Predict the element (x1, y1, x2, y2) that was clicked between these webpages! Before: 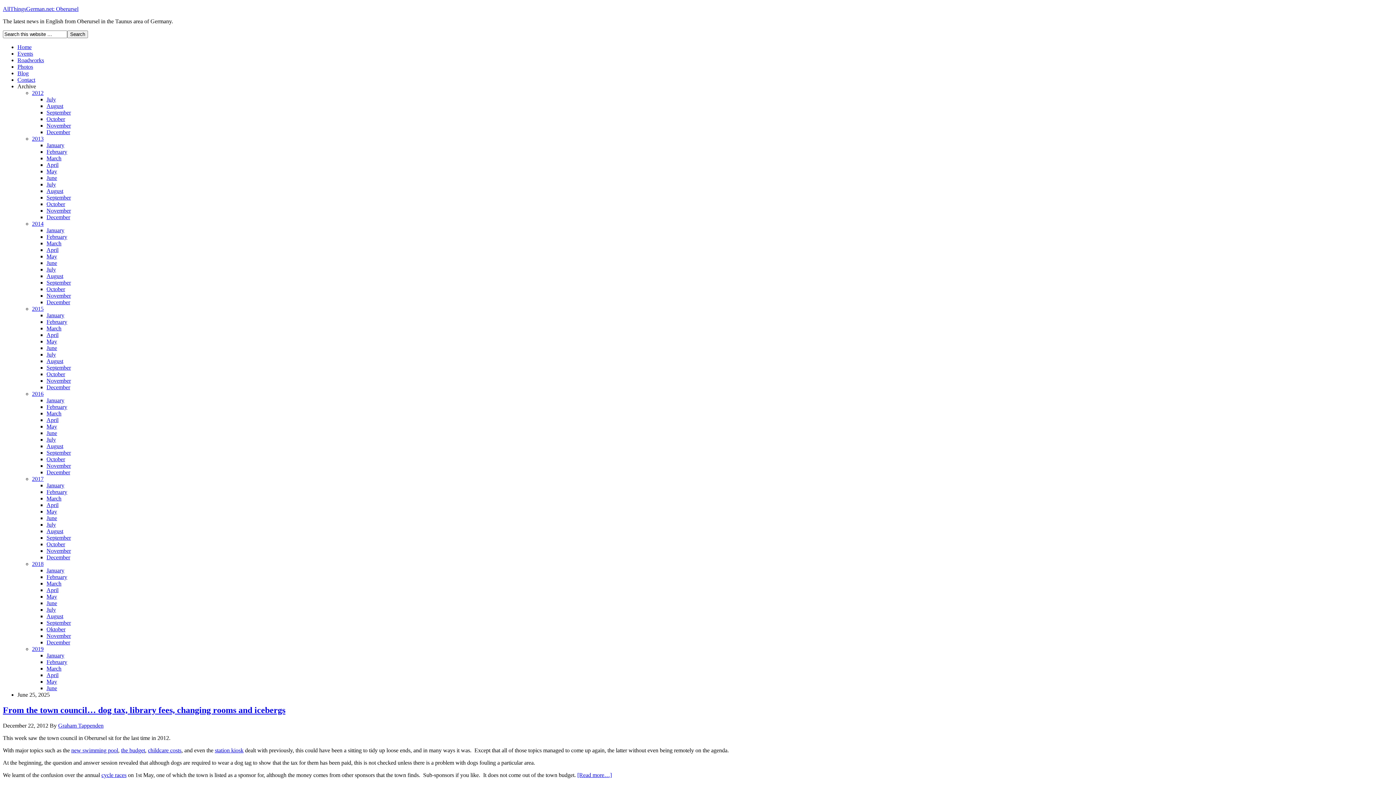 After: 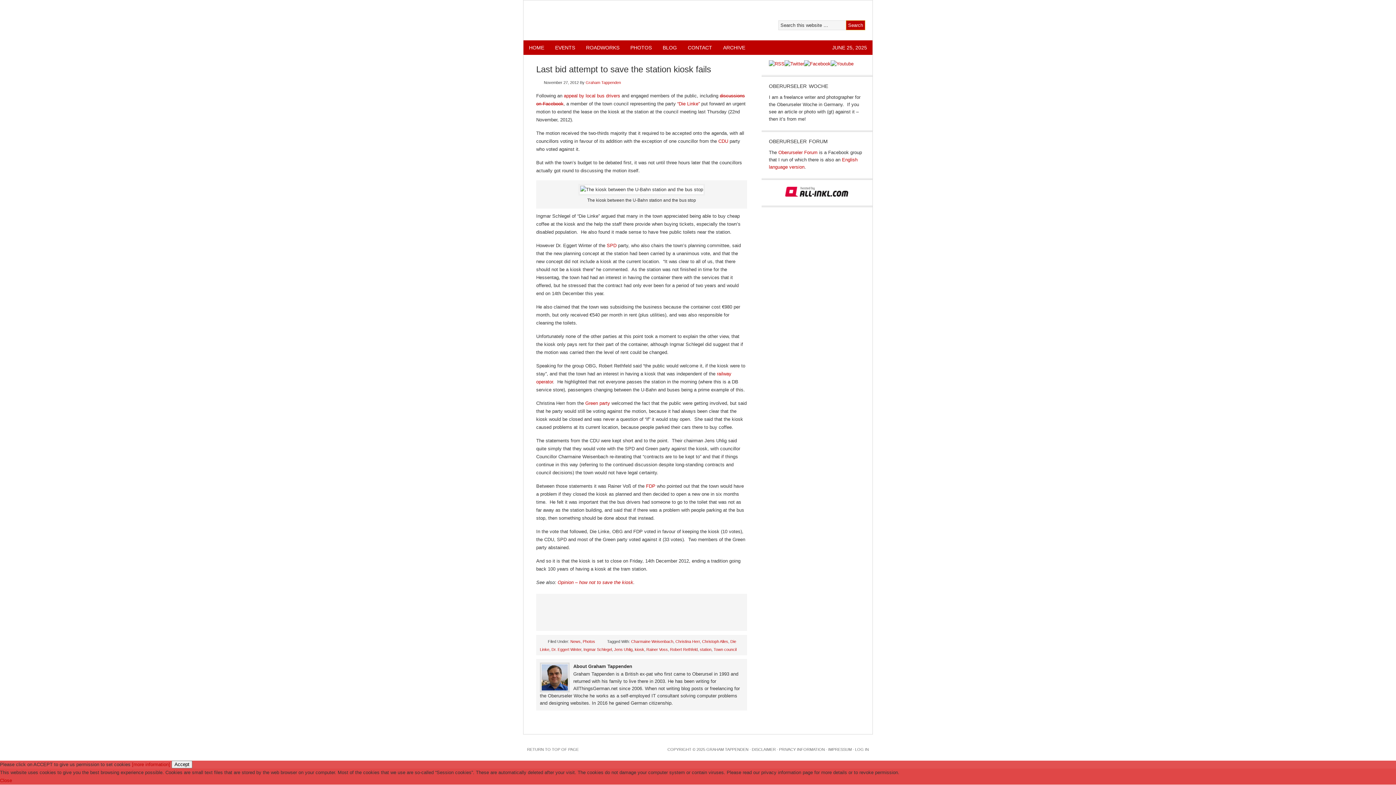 Action: bbox: (214, 747, 243, 753) label: station kiosk